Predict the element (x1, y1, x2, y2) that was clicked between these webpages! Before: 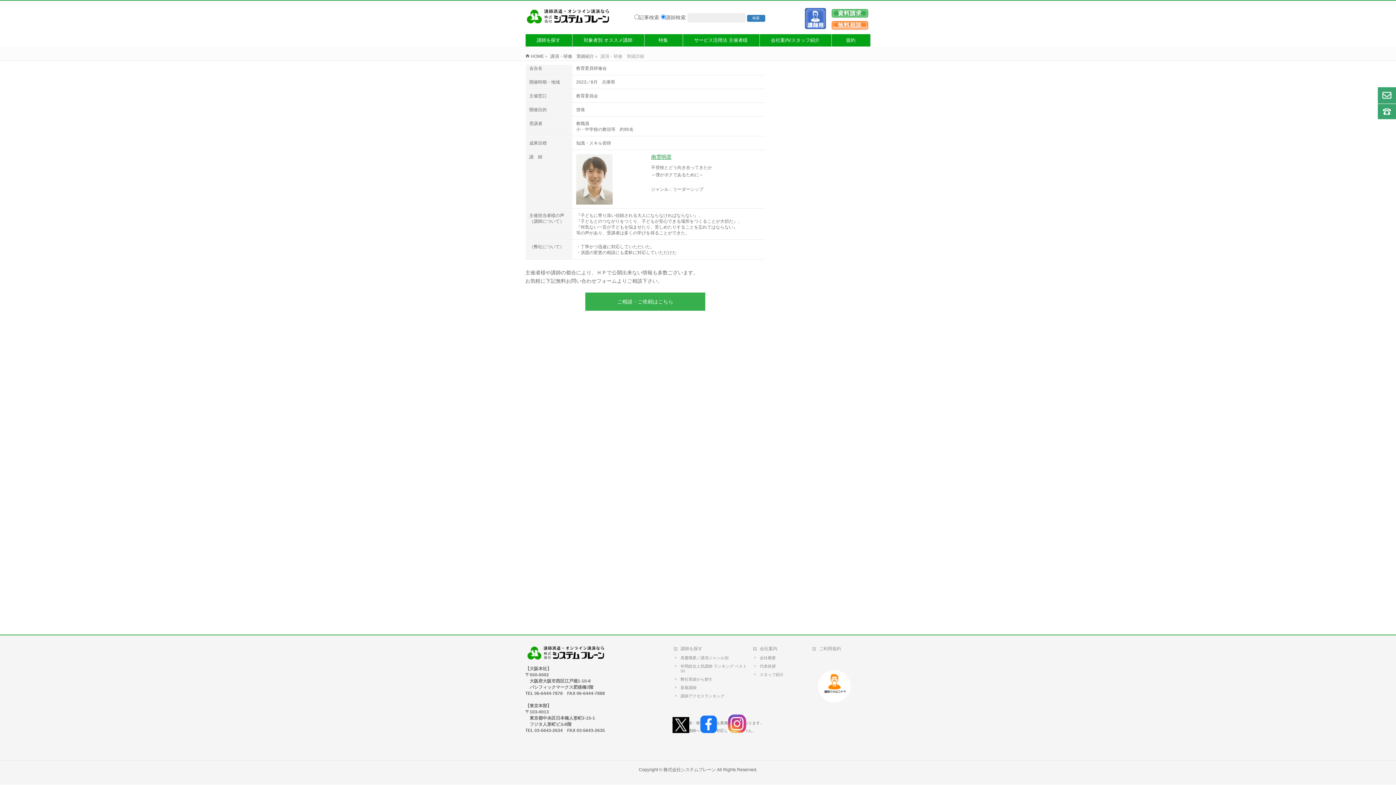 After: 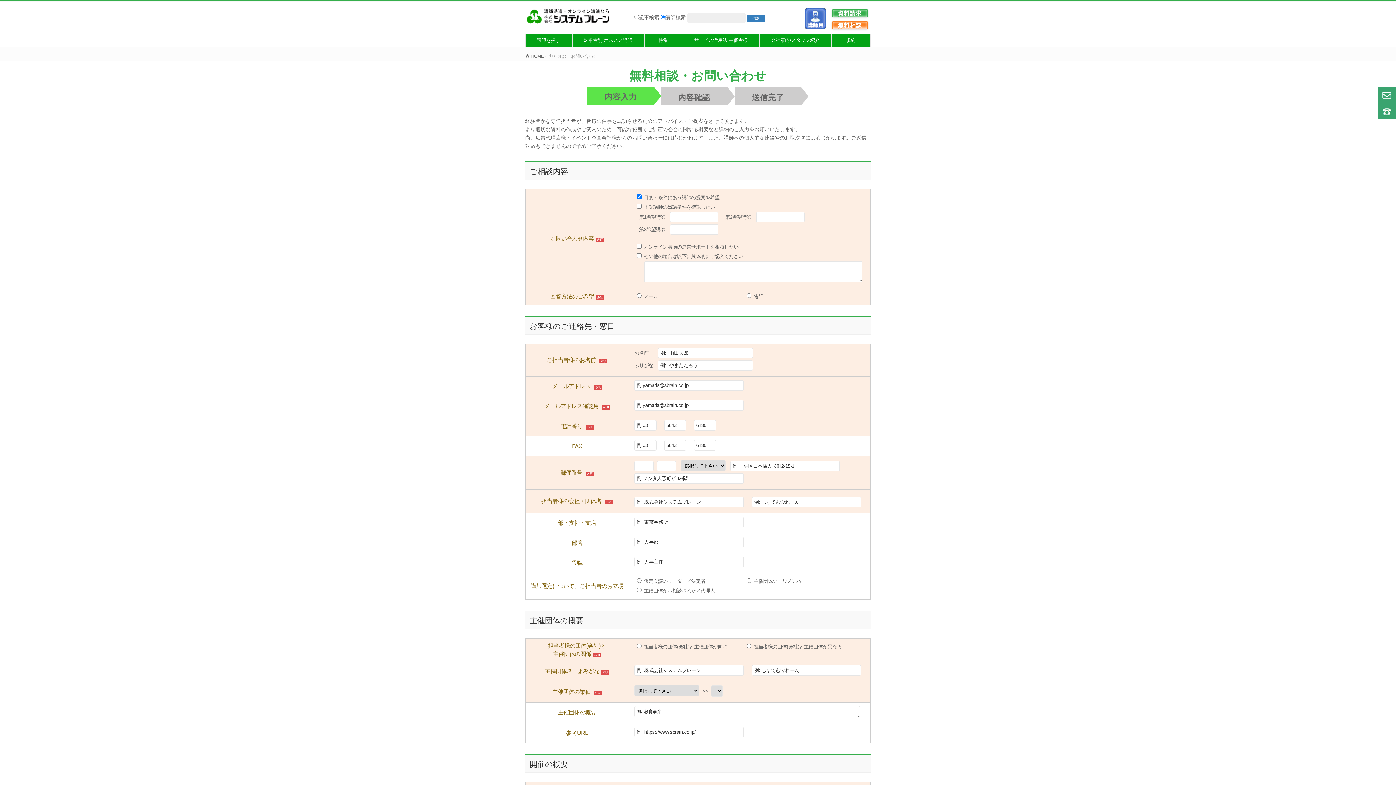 Action: bbox: (1381, 90, 1392, 101)